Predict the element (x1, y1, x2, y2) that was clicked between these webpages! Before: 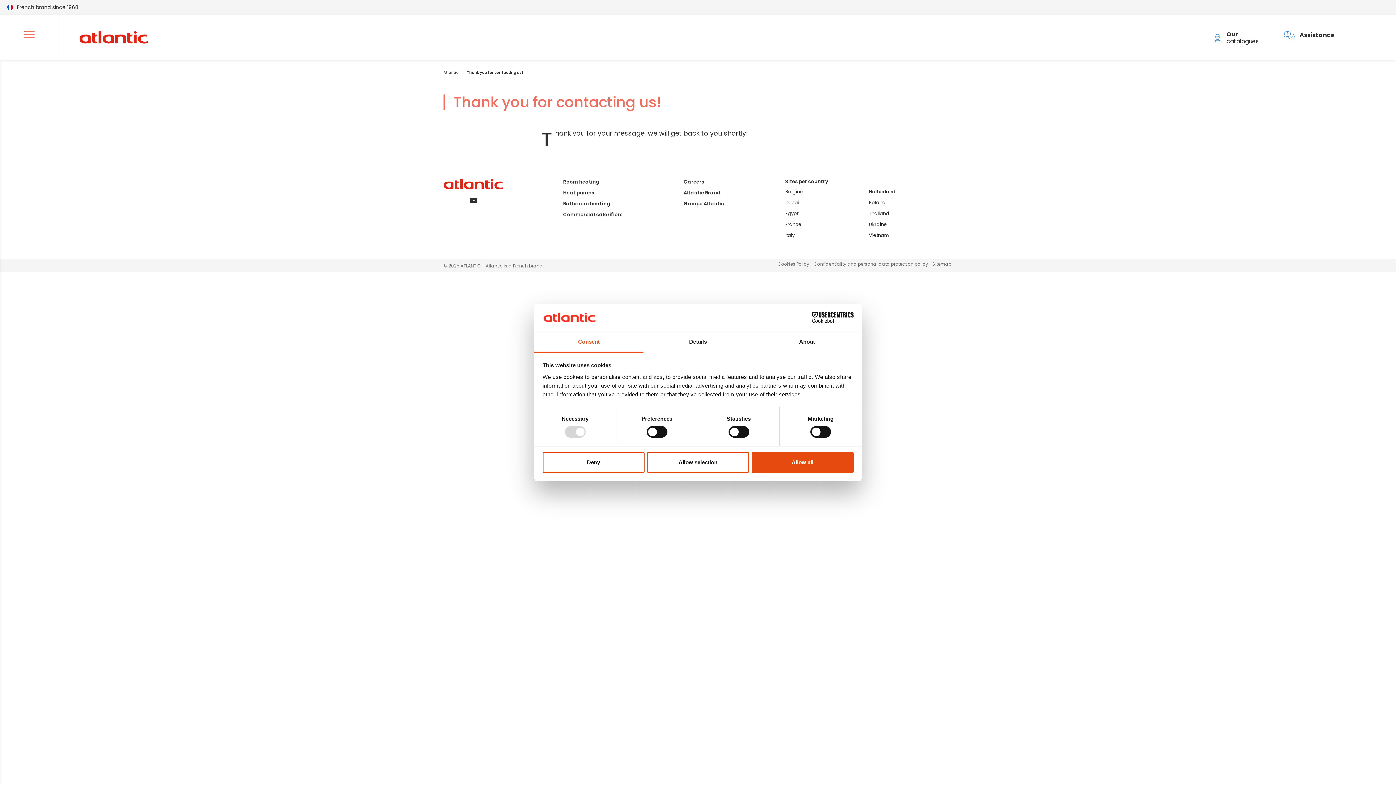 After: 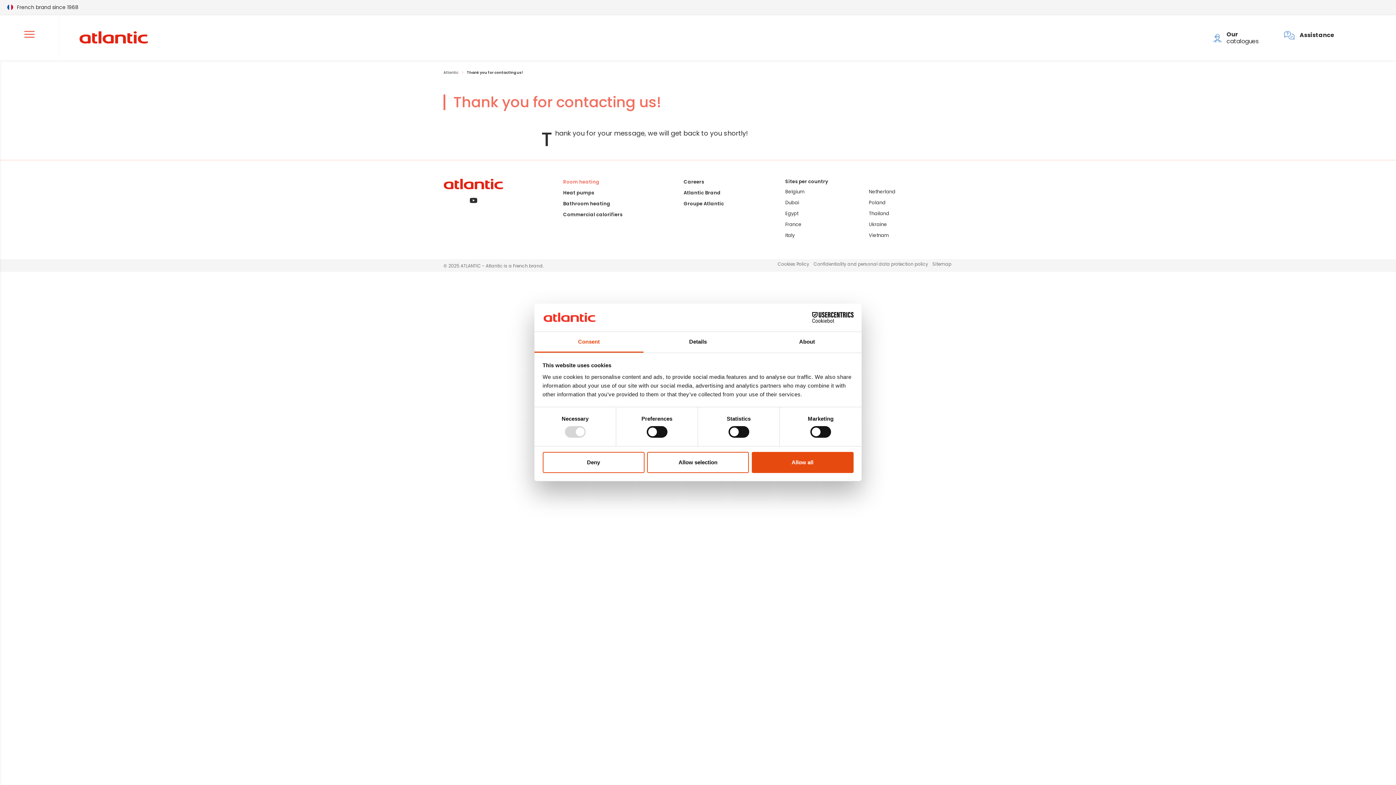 Action: label: Room heating bbox: (563, 178, 599, 185)